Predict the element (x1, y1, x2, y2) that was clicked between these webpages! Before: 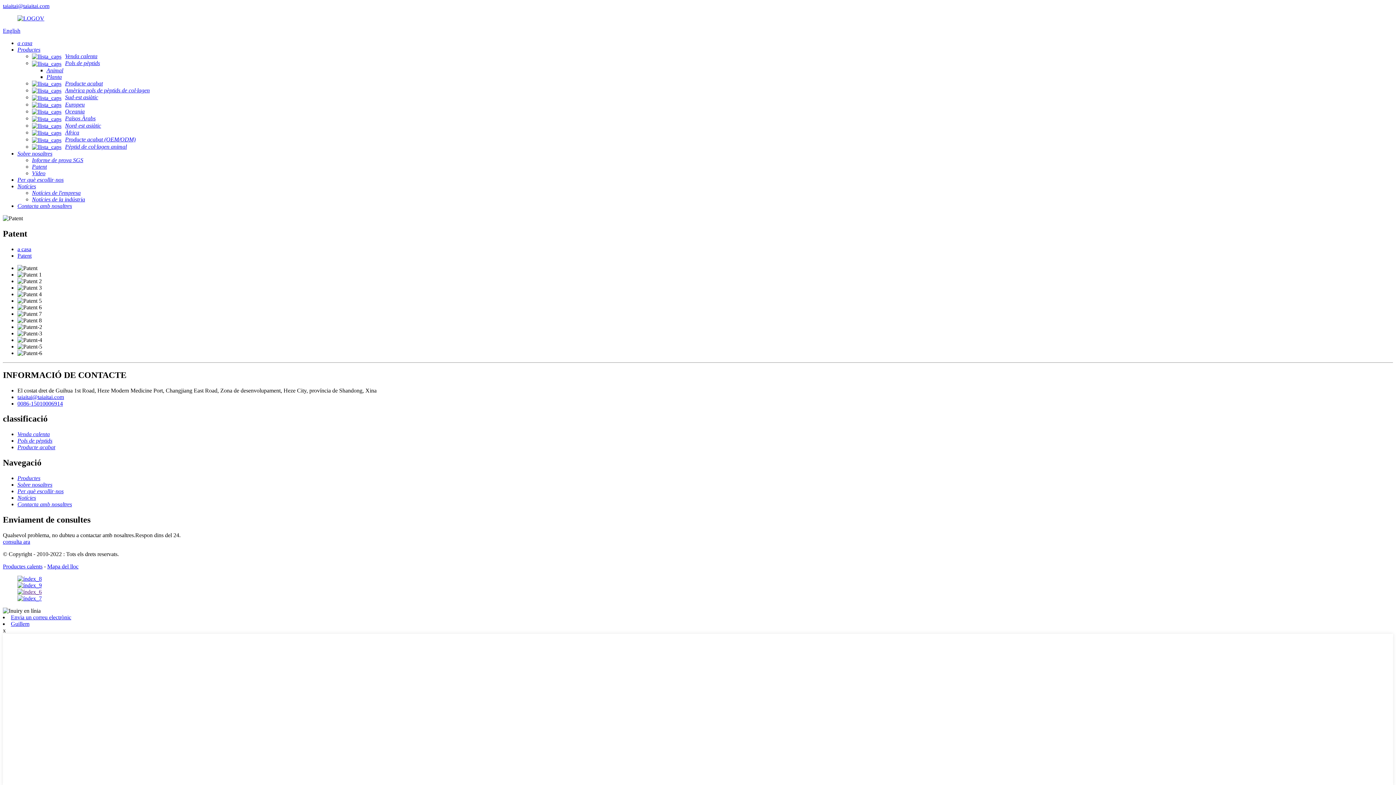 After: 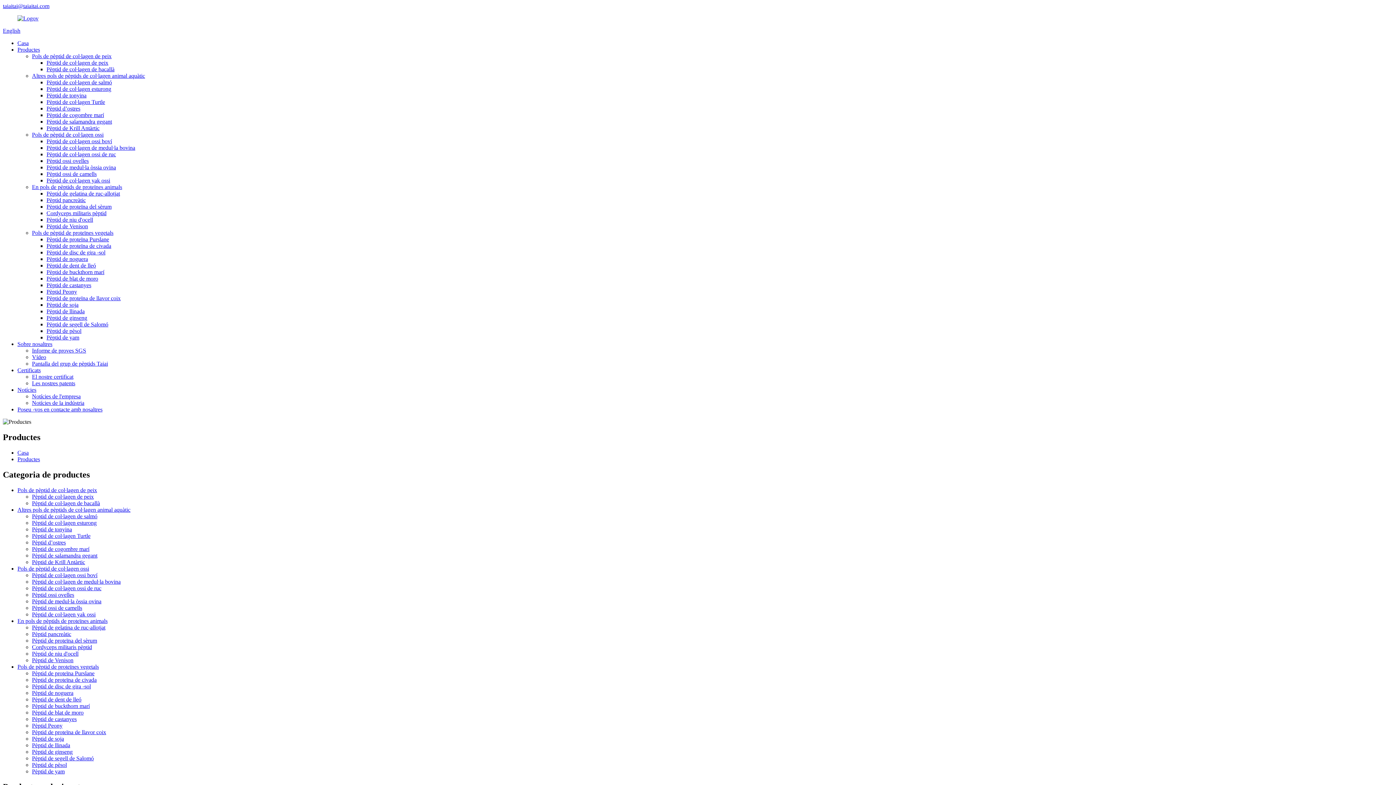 Action: label: Productes bbox: (17, 46, 40, 52)